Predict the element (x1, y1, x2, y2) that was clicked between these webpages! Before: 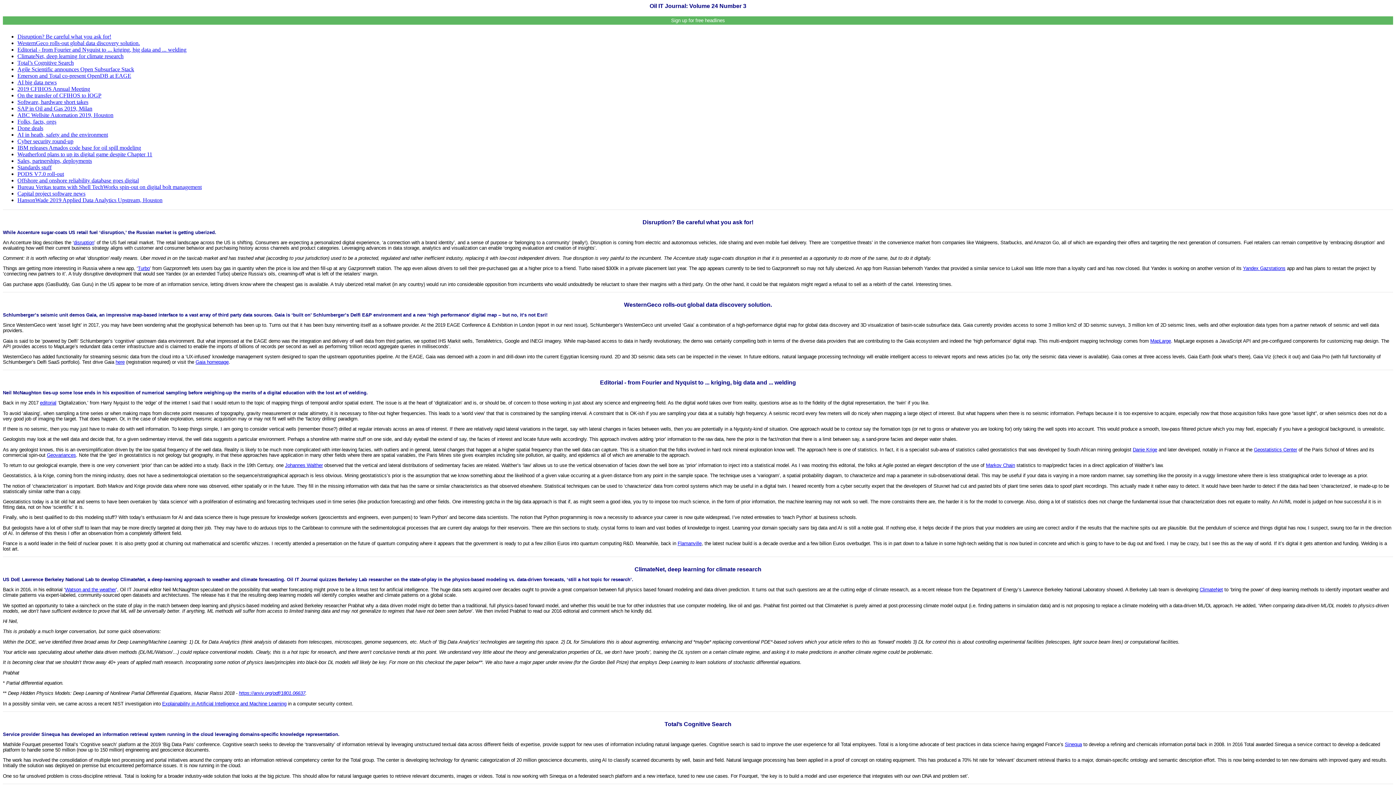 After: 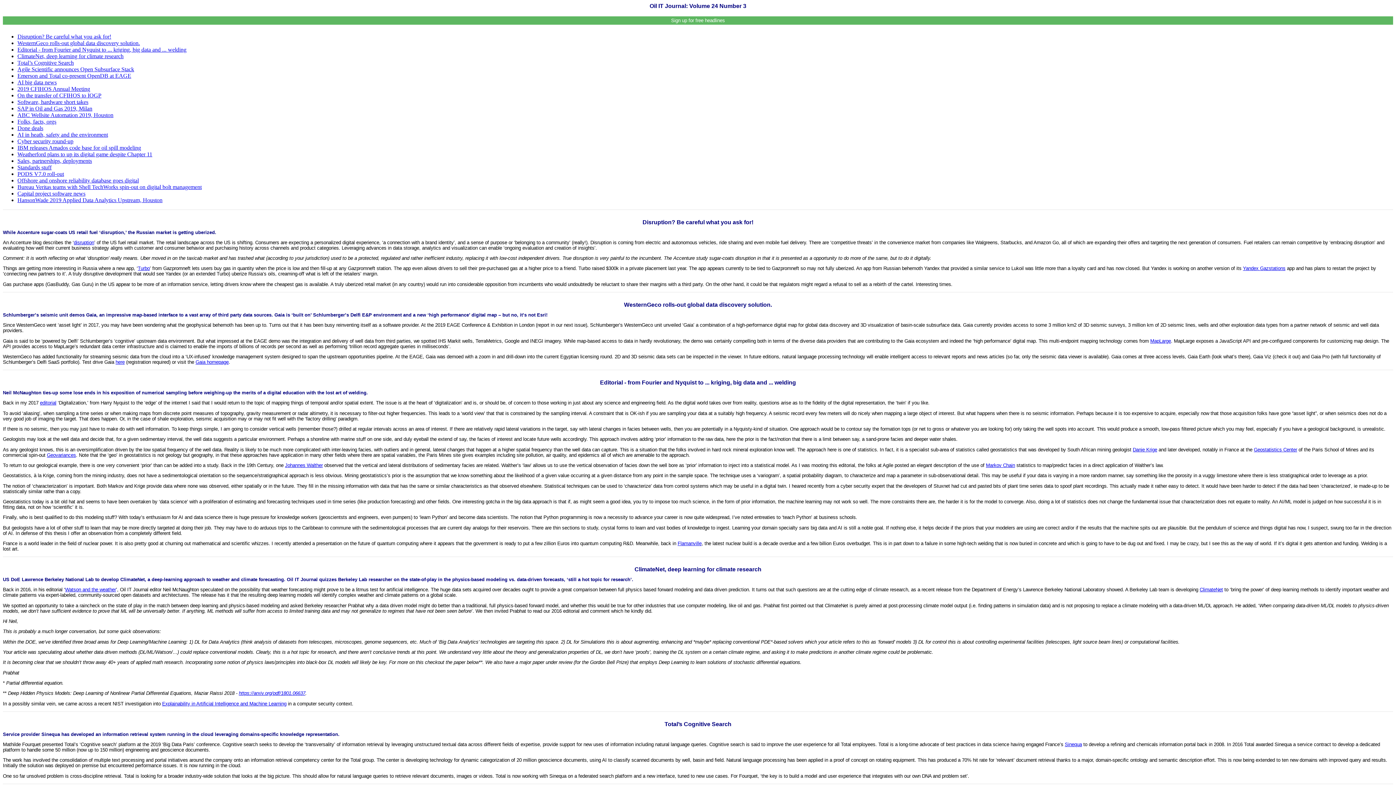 Action: label: editorial bbox: (40, 400, 56, 405)